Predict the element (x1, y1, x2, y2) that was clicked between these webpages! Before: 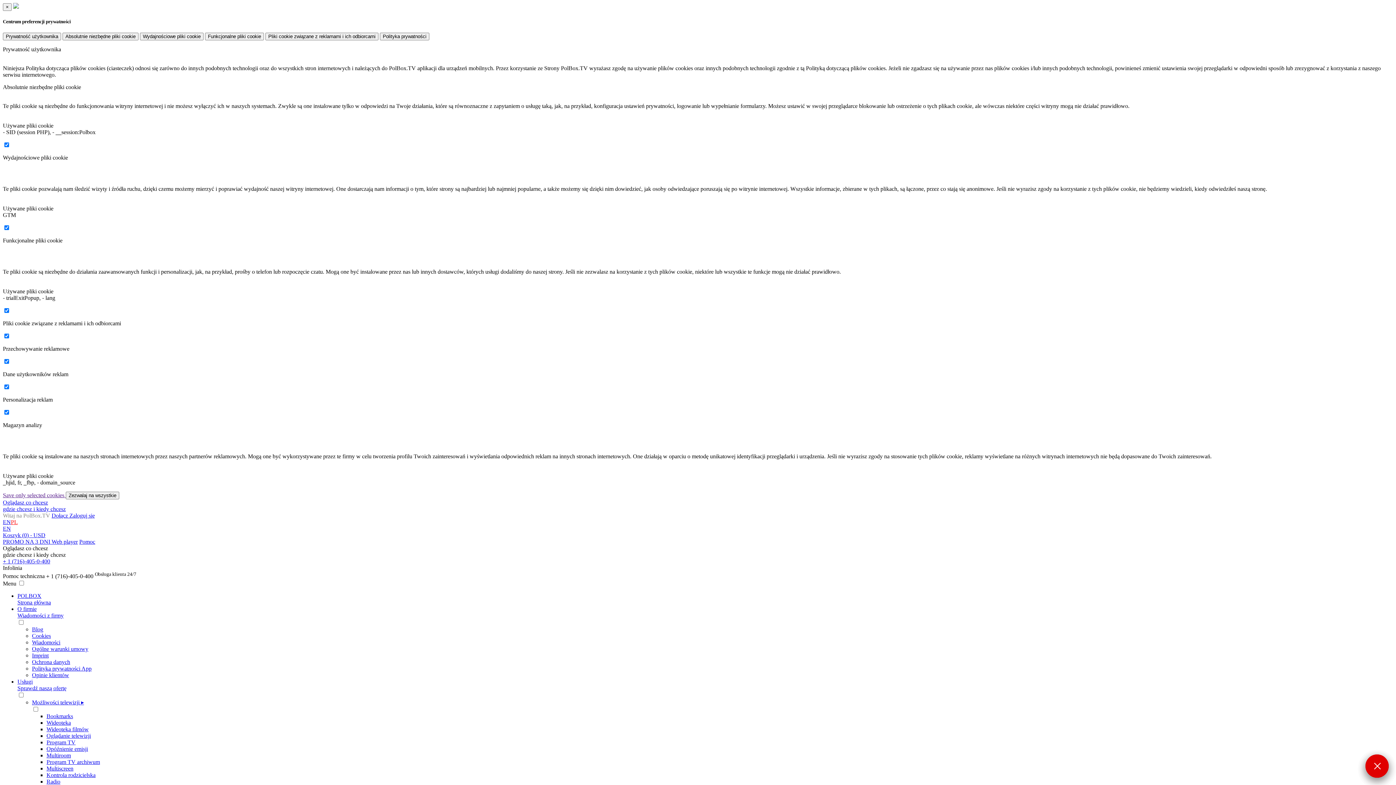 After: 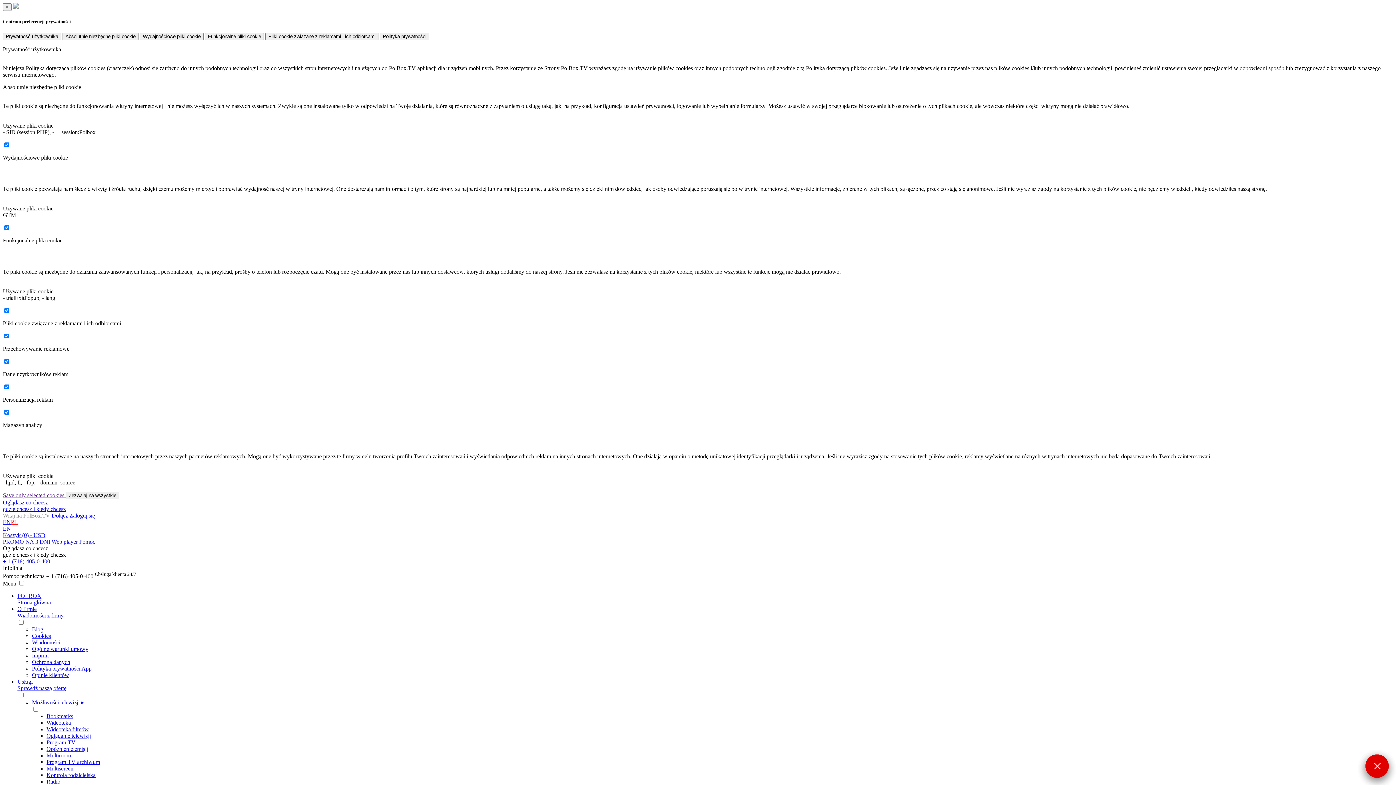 Action: label: Wideoteka bbox: (46, 719, 70, 726)